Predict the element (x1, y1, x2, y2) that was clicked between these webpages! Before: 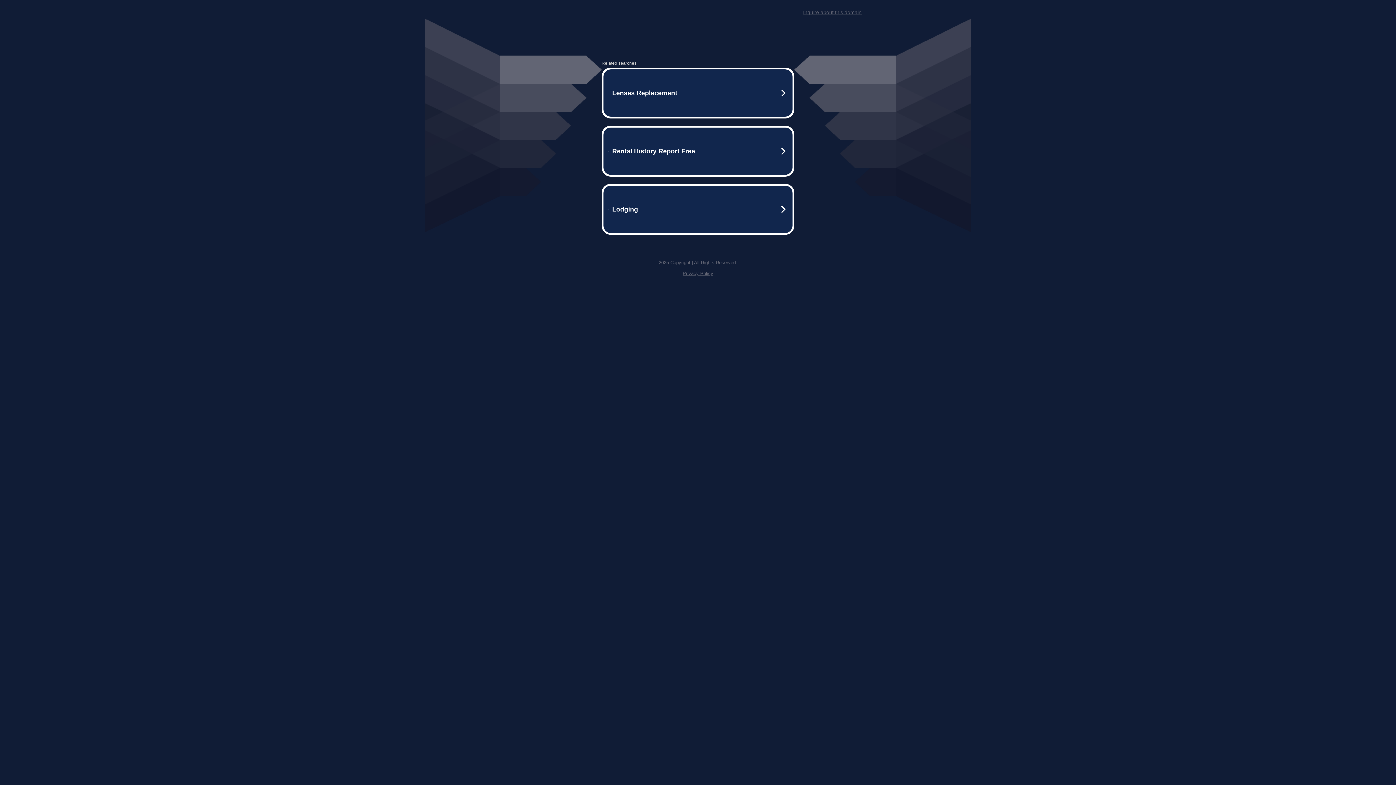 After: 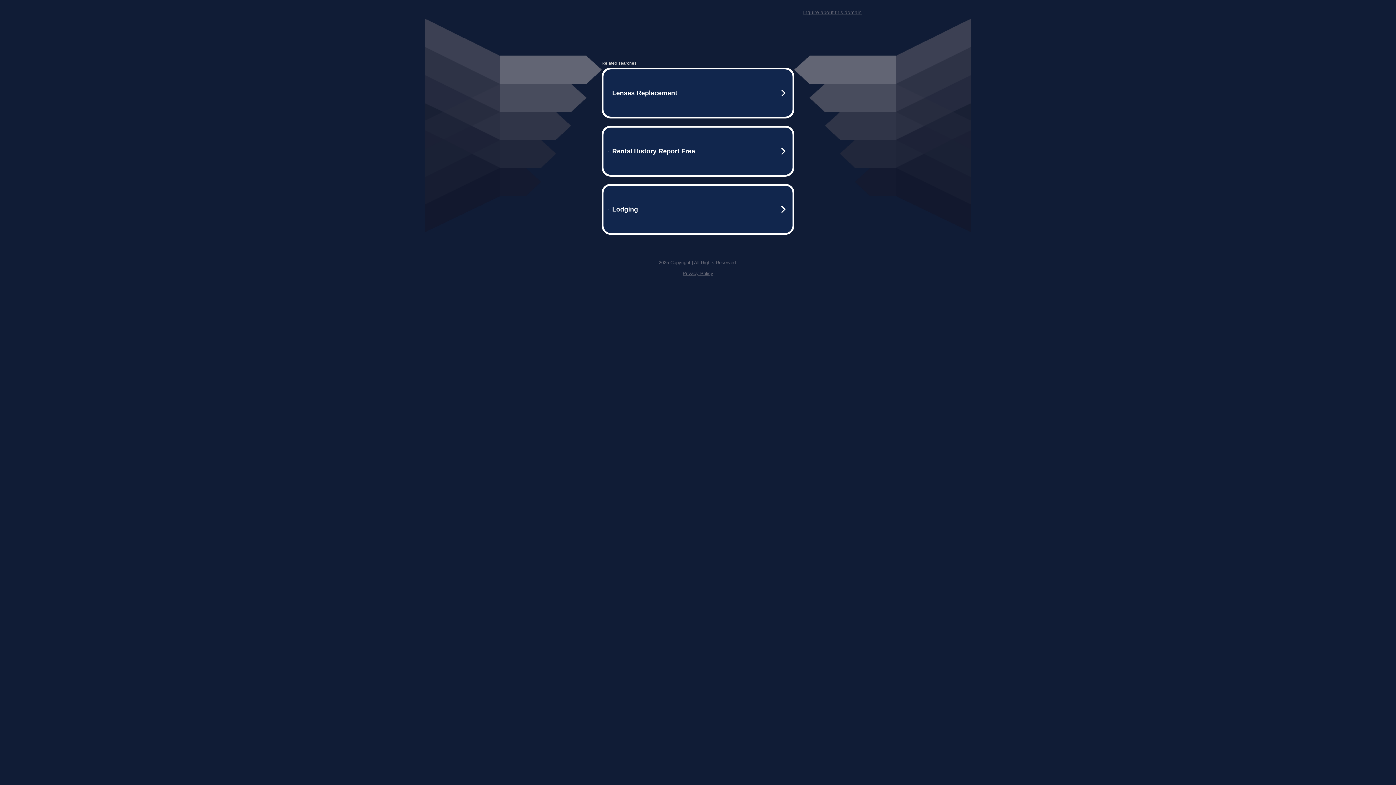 Action: label: Inquire about this domain bbox: (803, 9, 861, 15)